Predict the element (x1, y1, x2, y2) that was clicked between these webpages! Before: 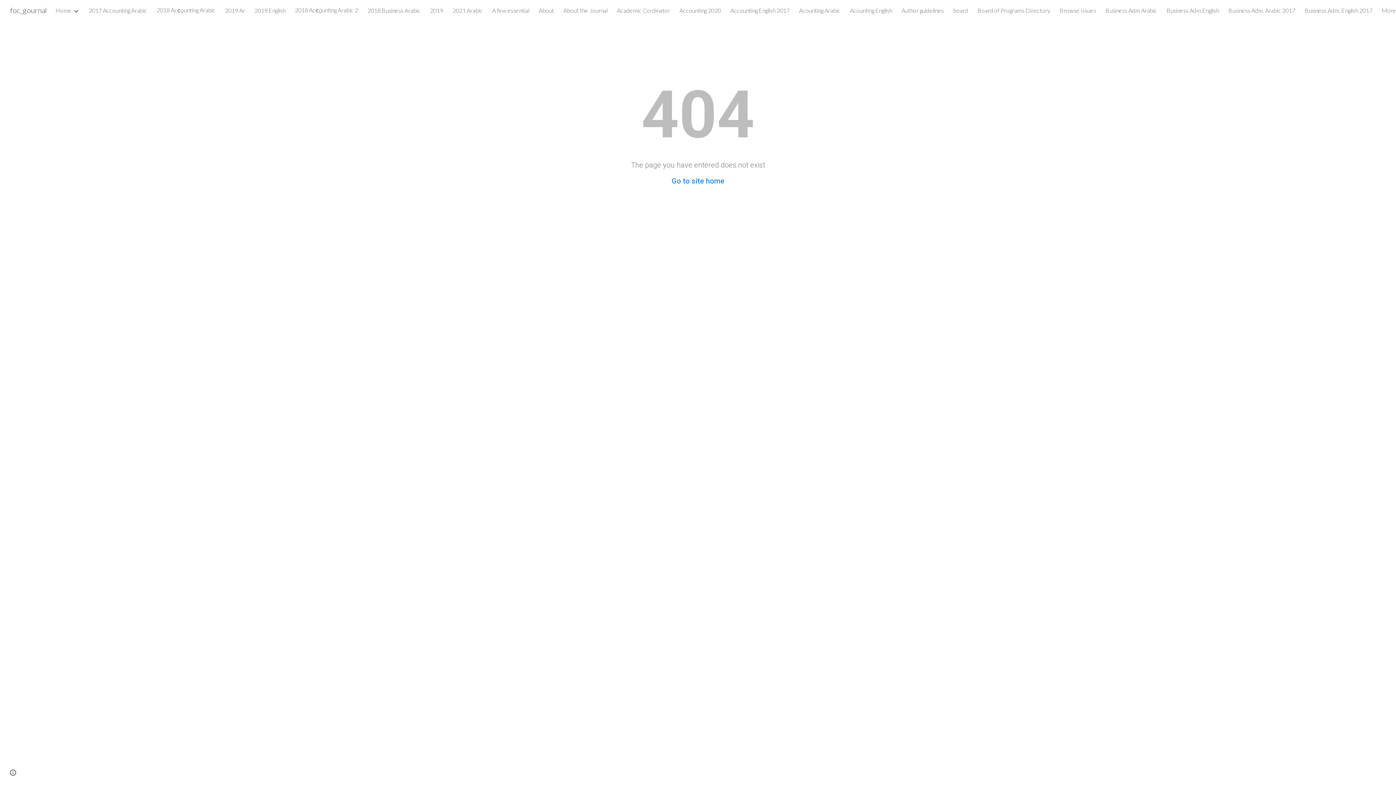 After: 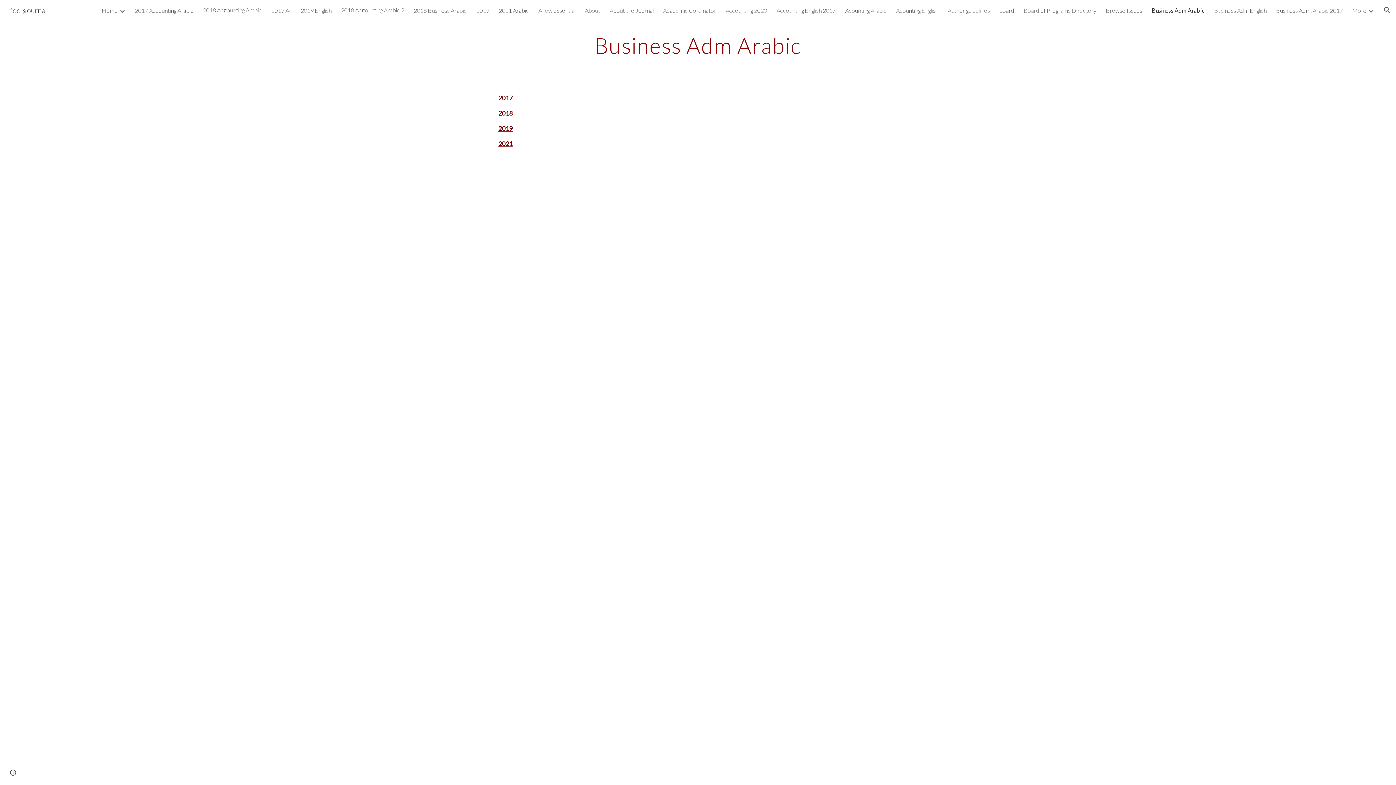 Action: bbox: (1105, 6, 1157, 13) label: Business Adm Arabic